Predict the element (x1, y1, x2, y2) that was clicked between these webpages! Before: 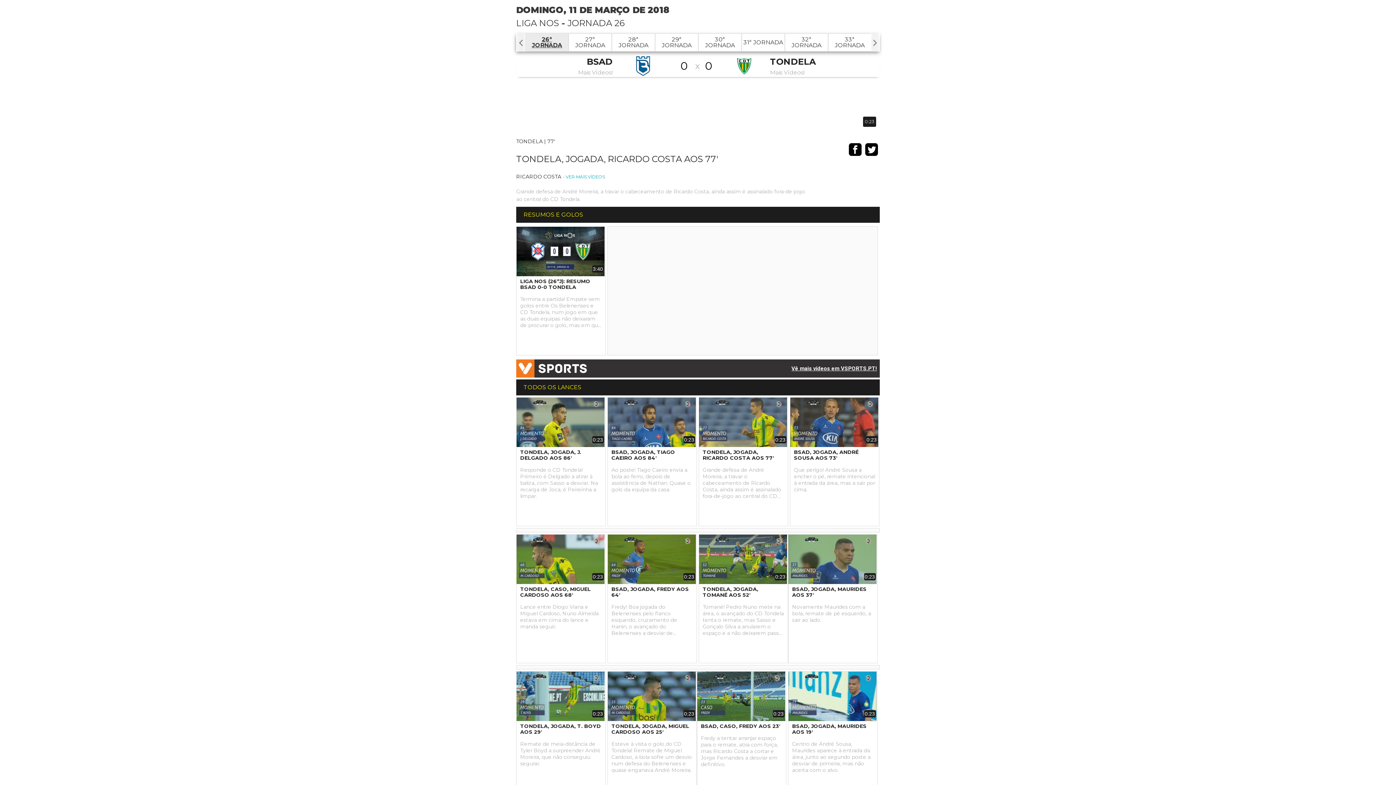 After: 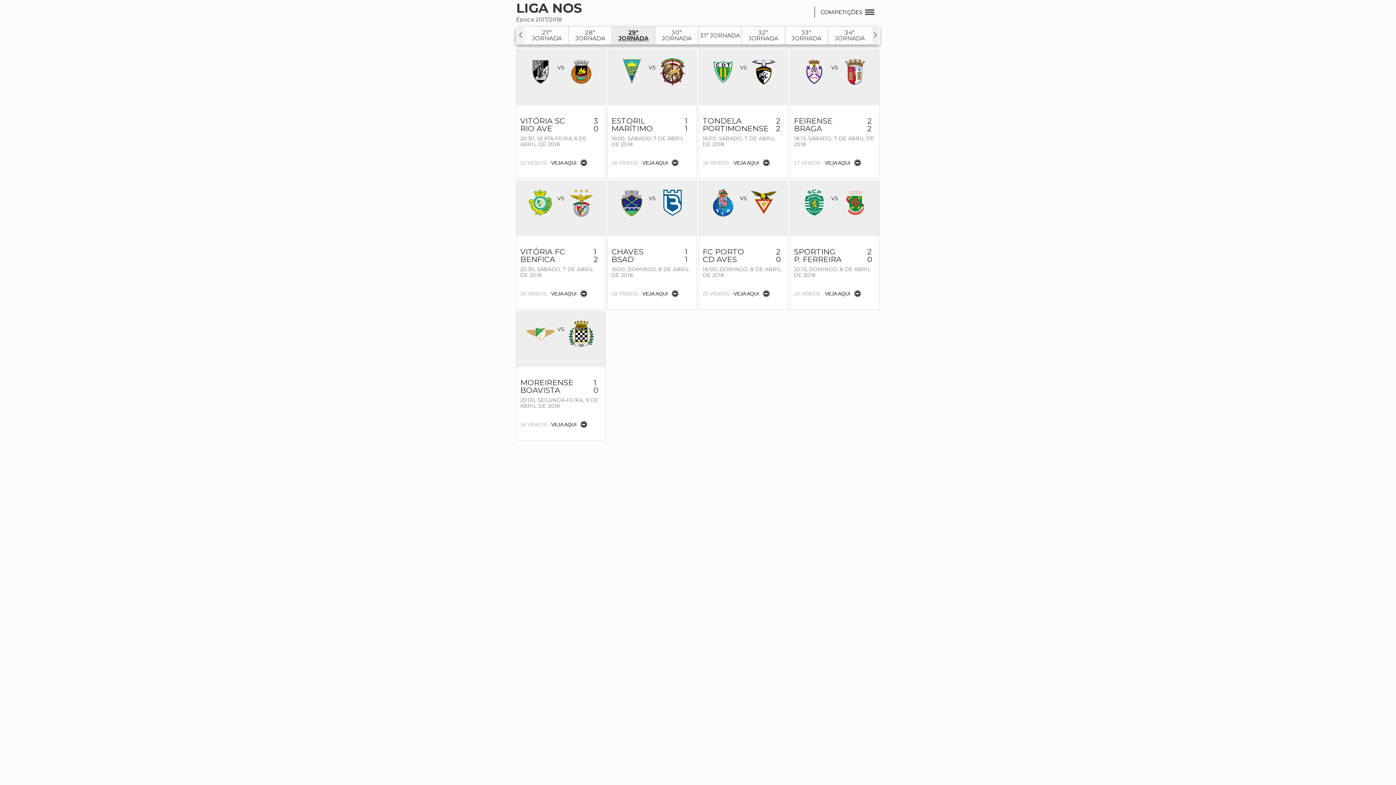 Action: bbox: (655, 33, 698, 51) label: 29ª JORNADA